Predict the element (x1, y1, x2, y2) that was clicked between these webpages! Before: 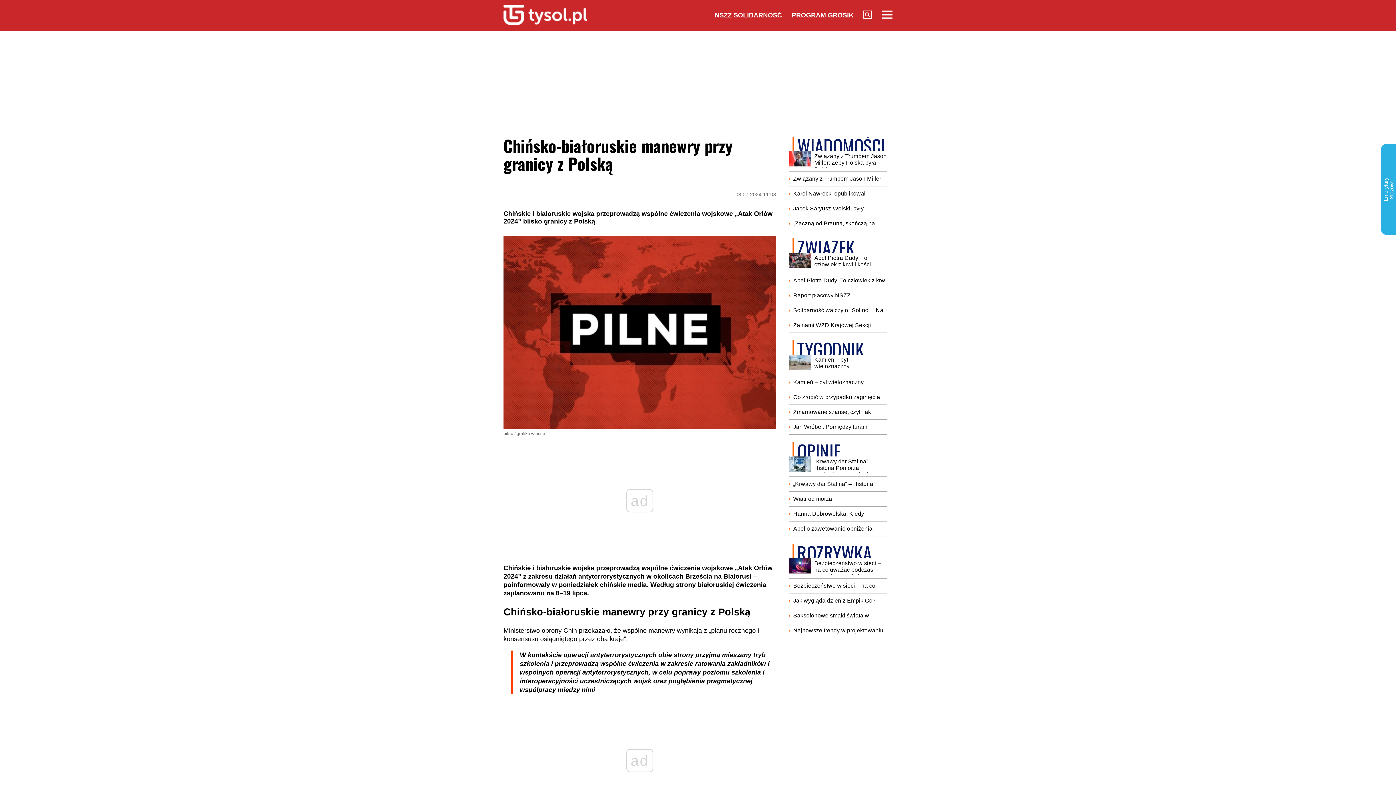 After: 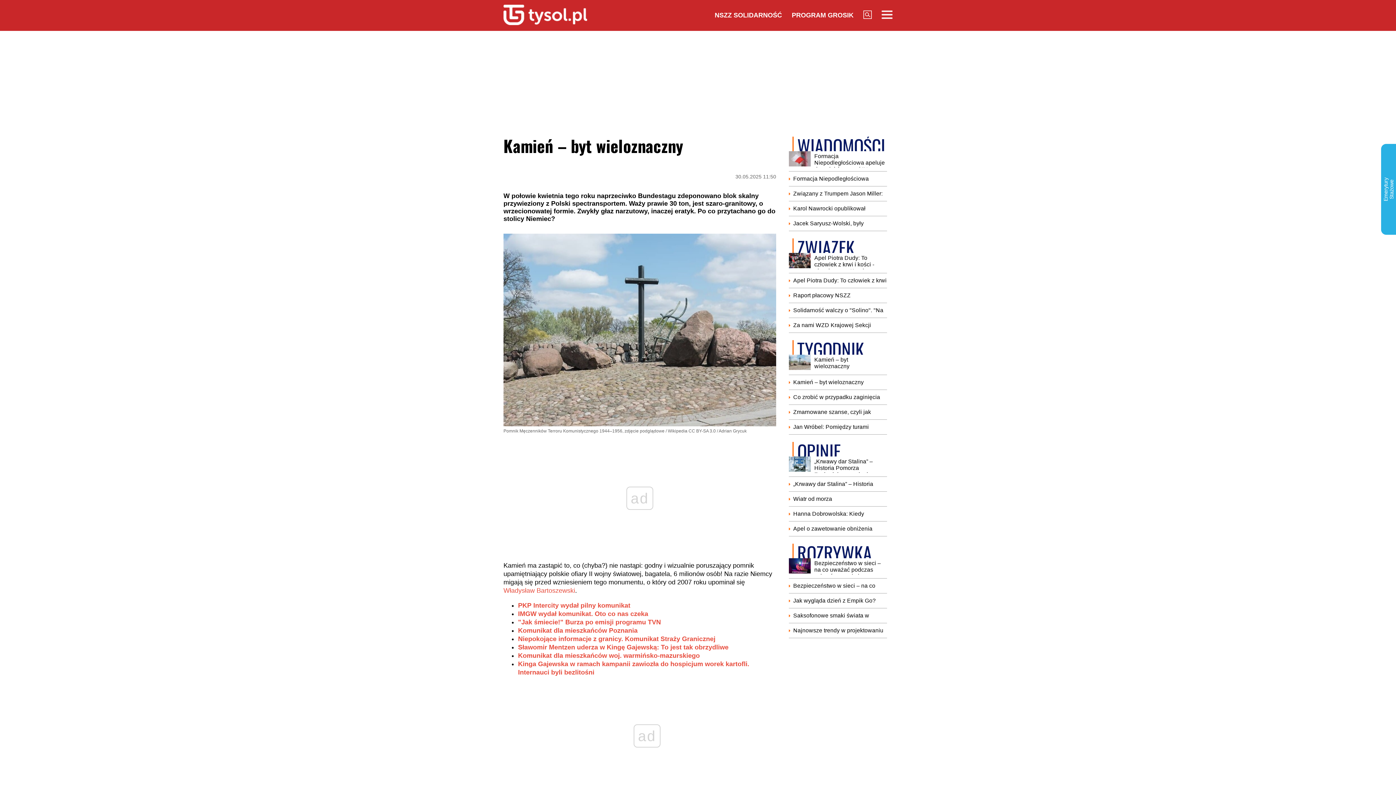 Action: bbox: (793, 379, 864, 385) label: Kamień – byt wieloznaczny